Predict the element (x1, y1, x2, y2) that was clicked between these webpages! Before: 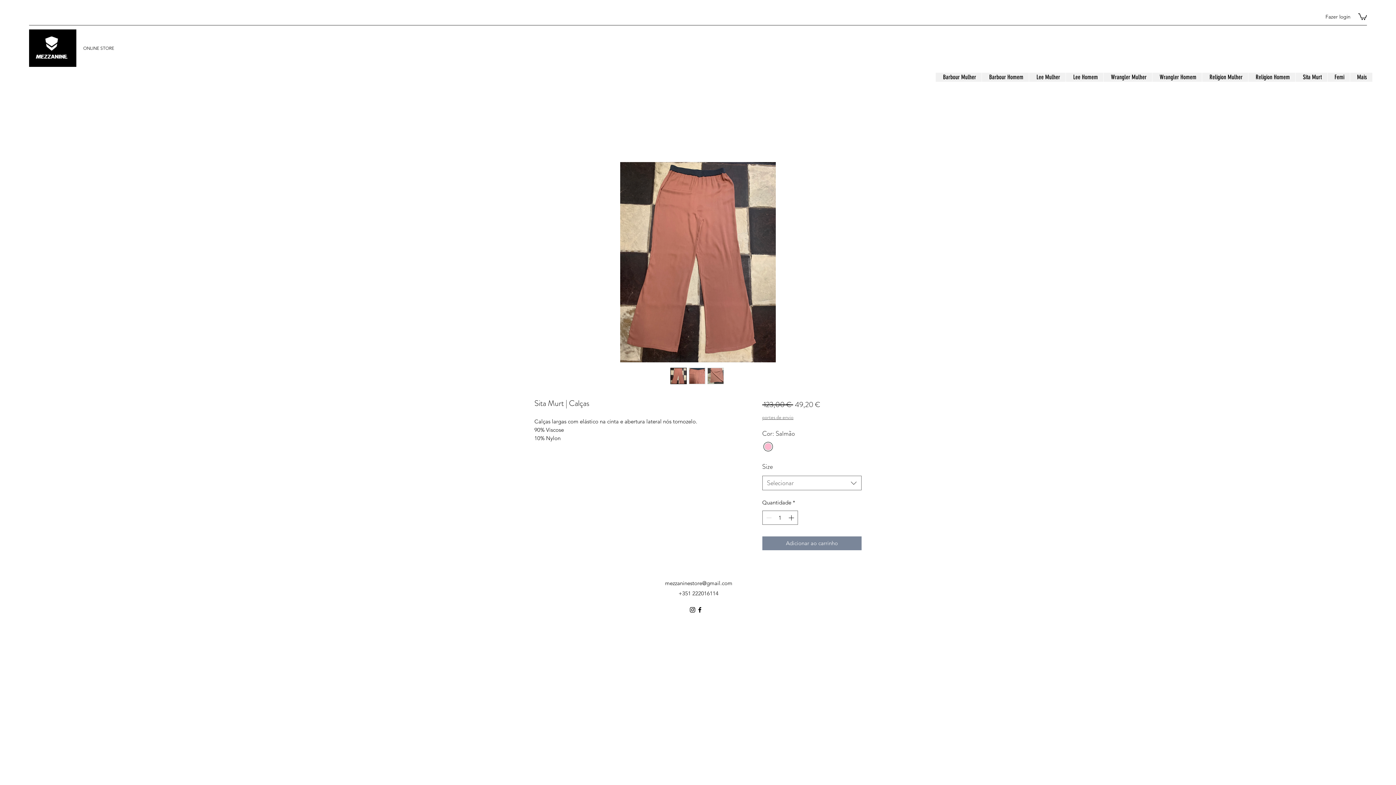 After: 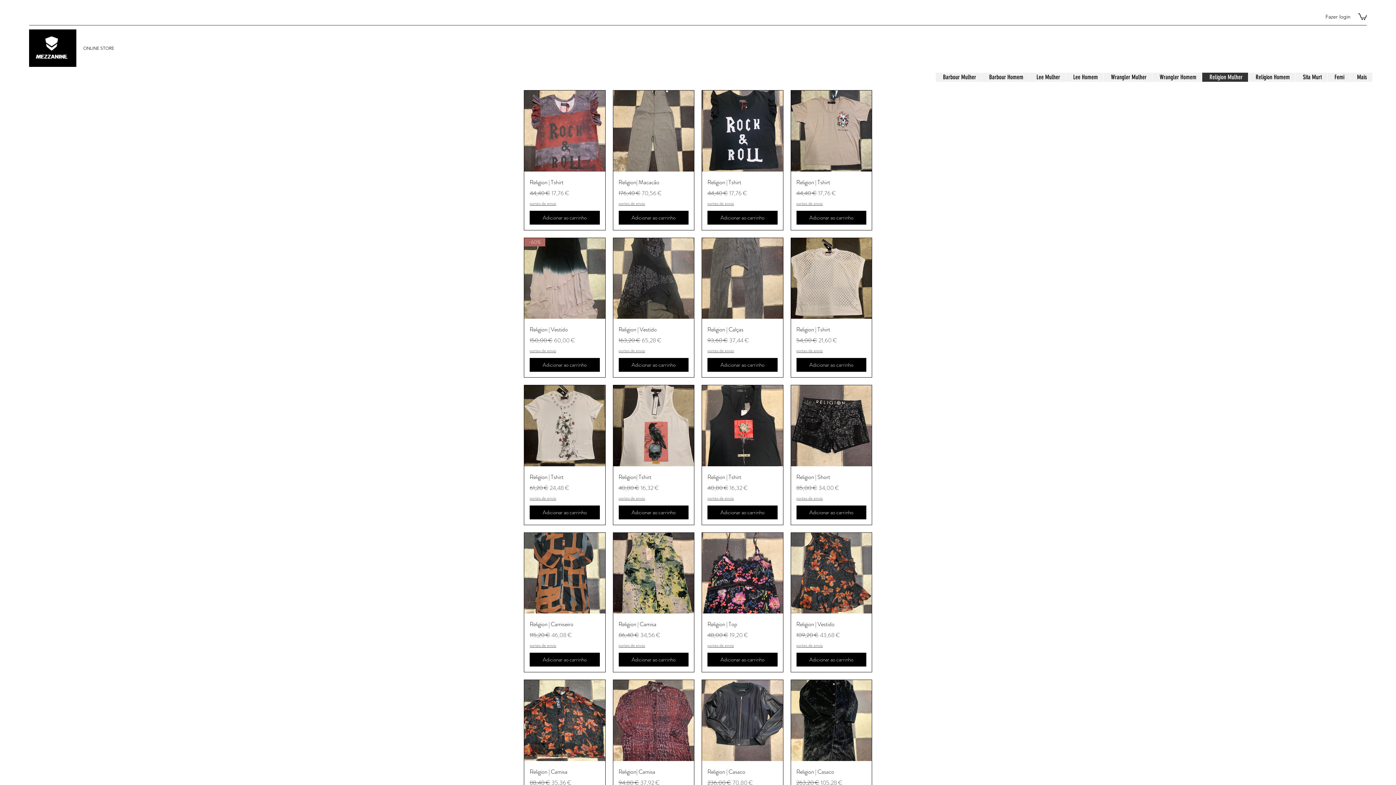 Action: bbox: (1202, 72, 1248, 81) label: Religion Mulher